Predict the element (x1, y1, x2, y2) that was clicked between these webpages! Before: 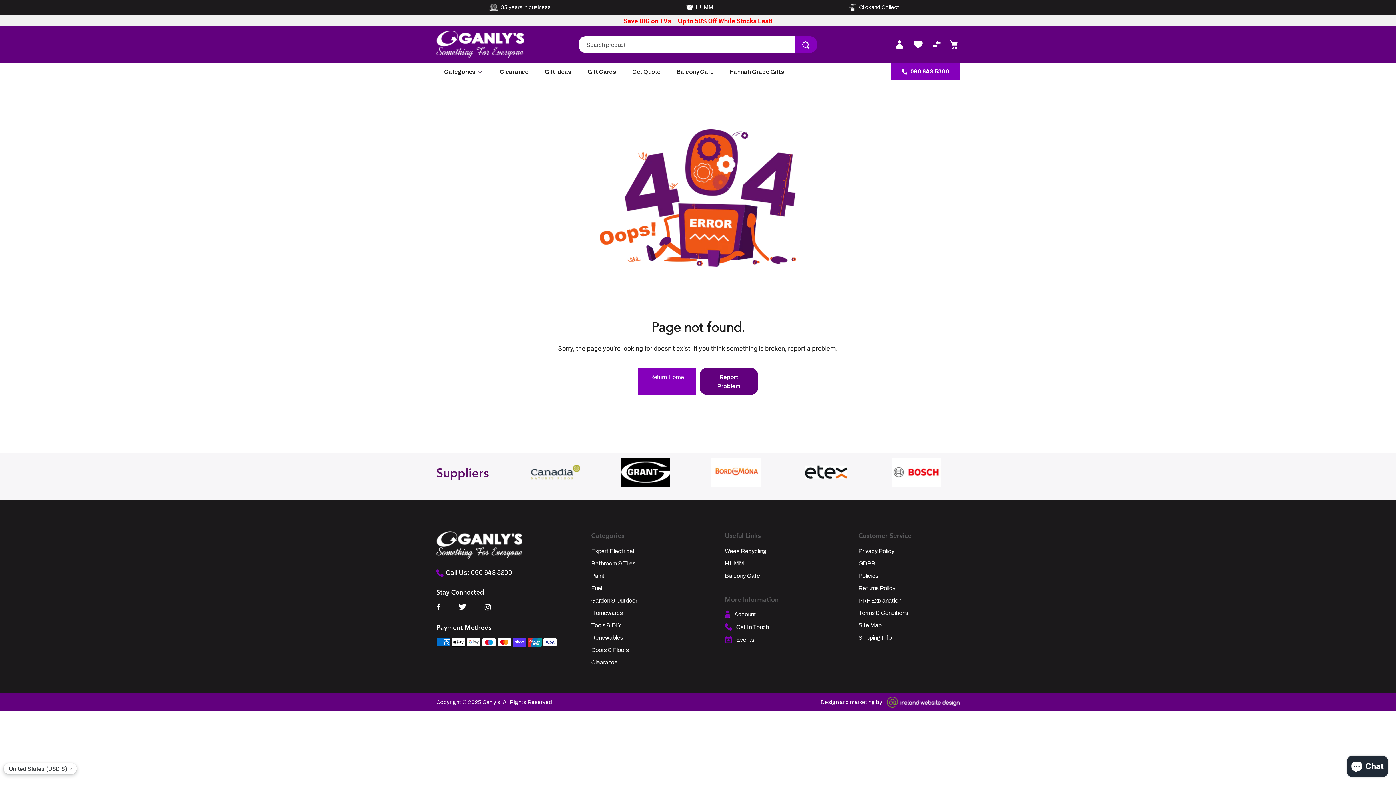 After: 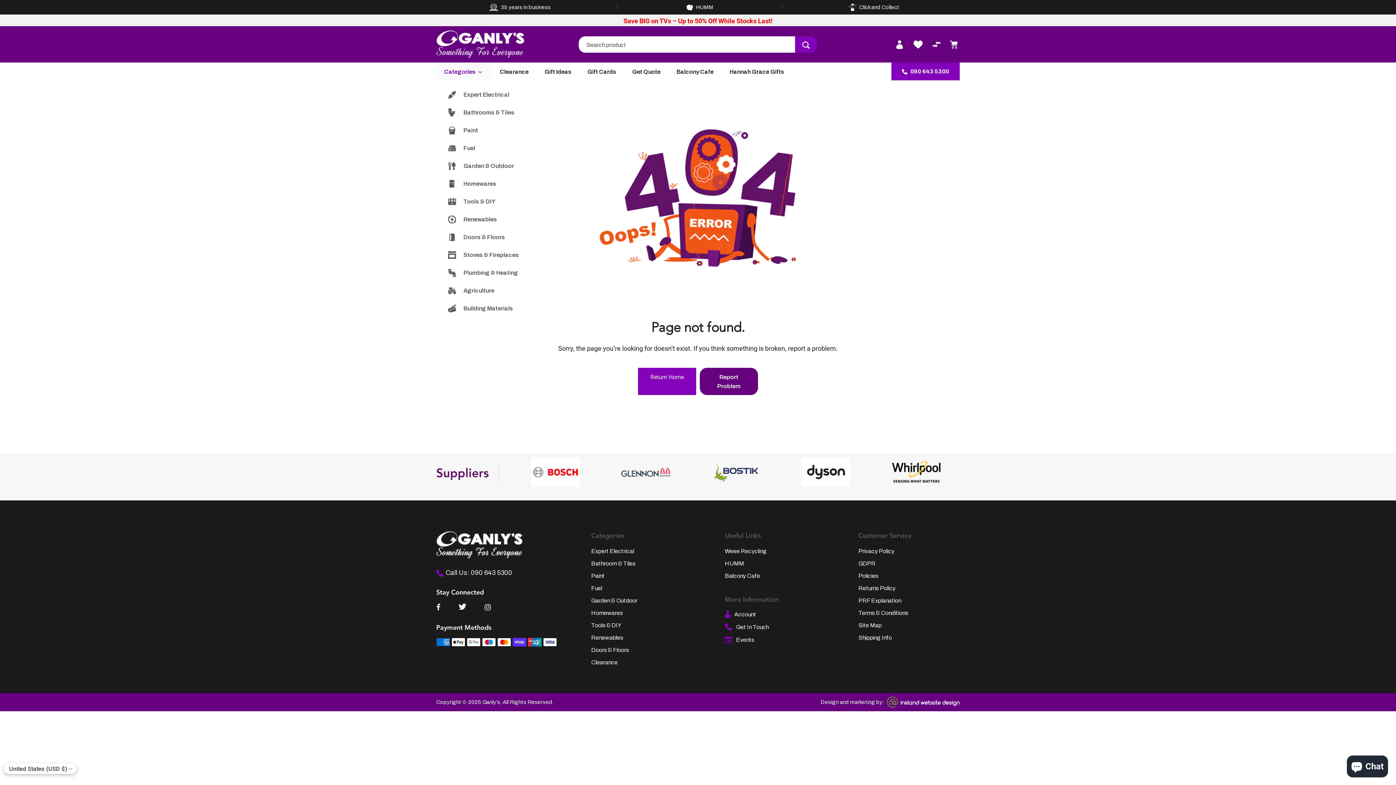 Action: label: Categories  bbox: (436, 62, 492, 80)